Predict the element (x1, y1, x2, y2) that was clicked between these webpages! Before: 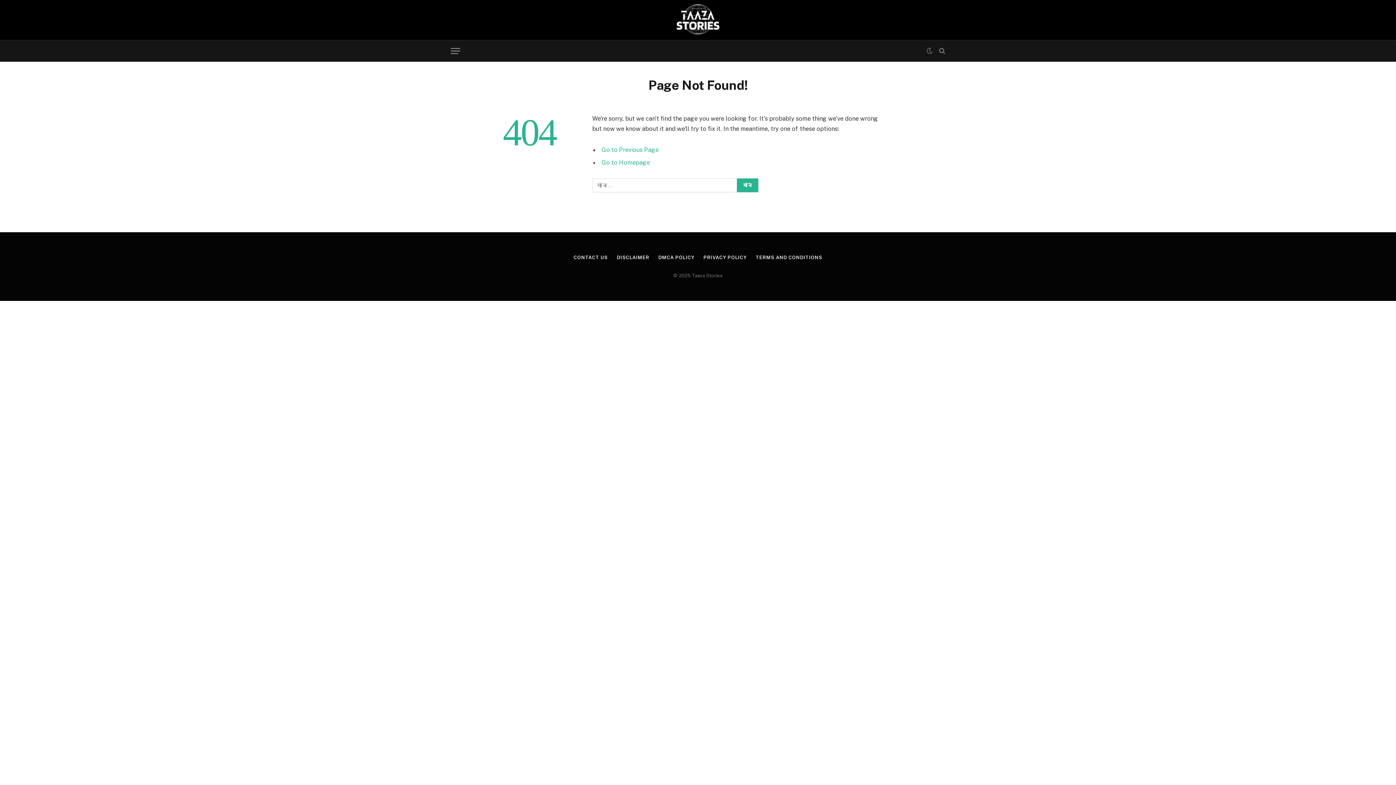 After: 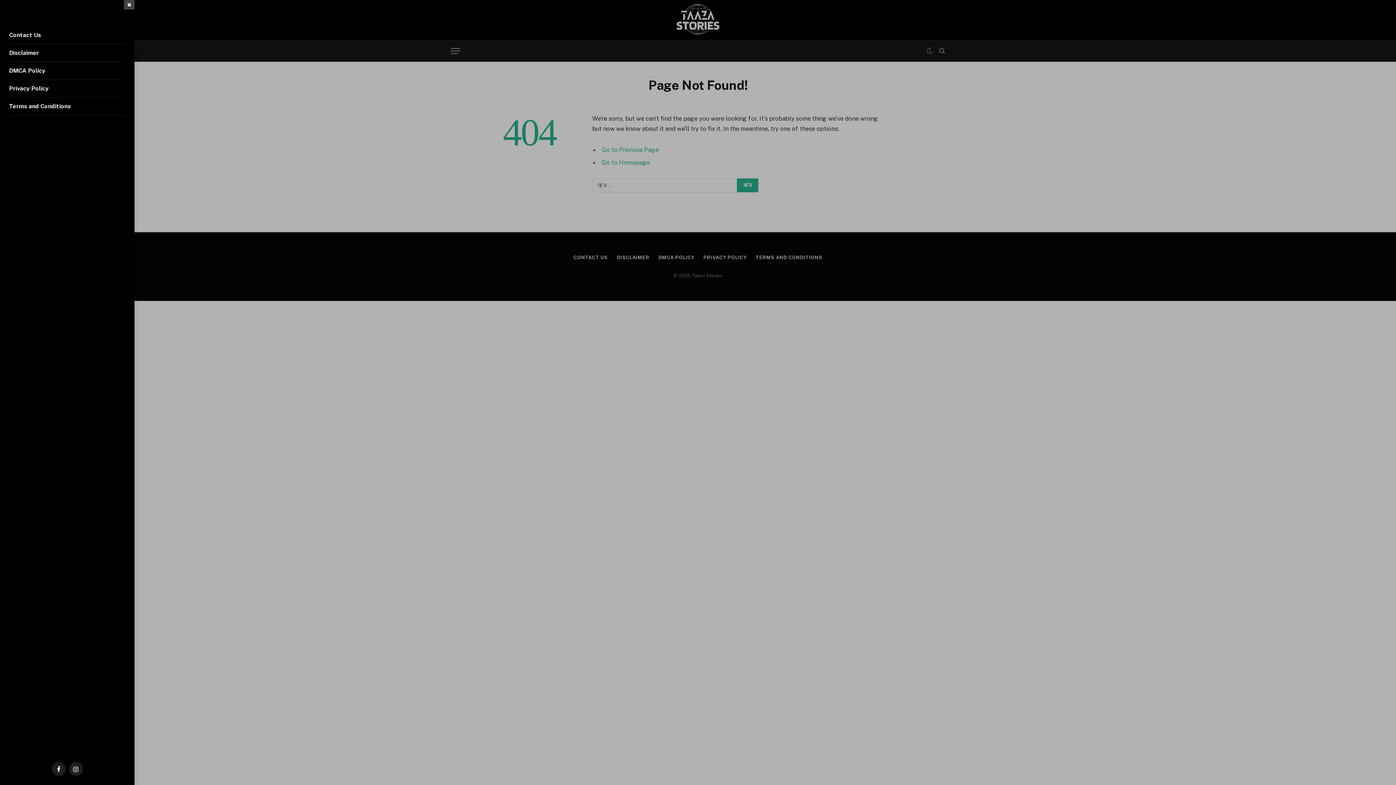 Action: label: Menu bbox: (450, 42, 460, 59)